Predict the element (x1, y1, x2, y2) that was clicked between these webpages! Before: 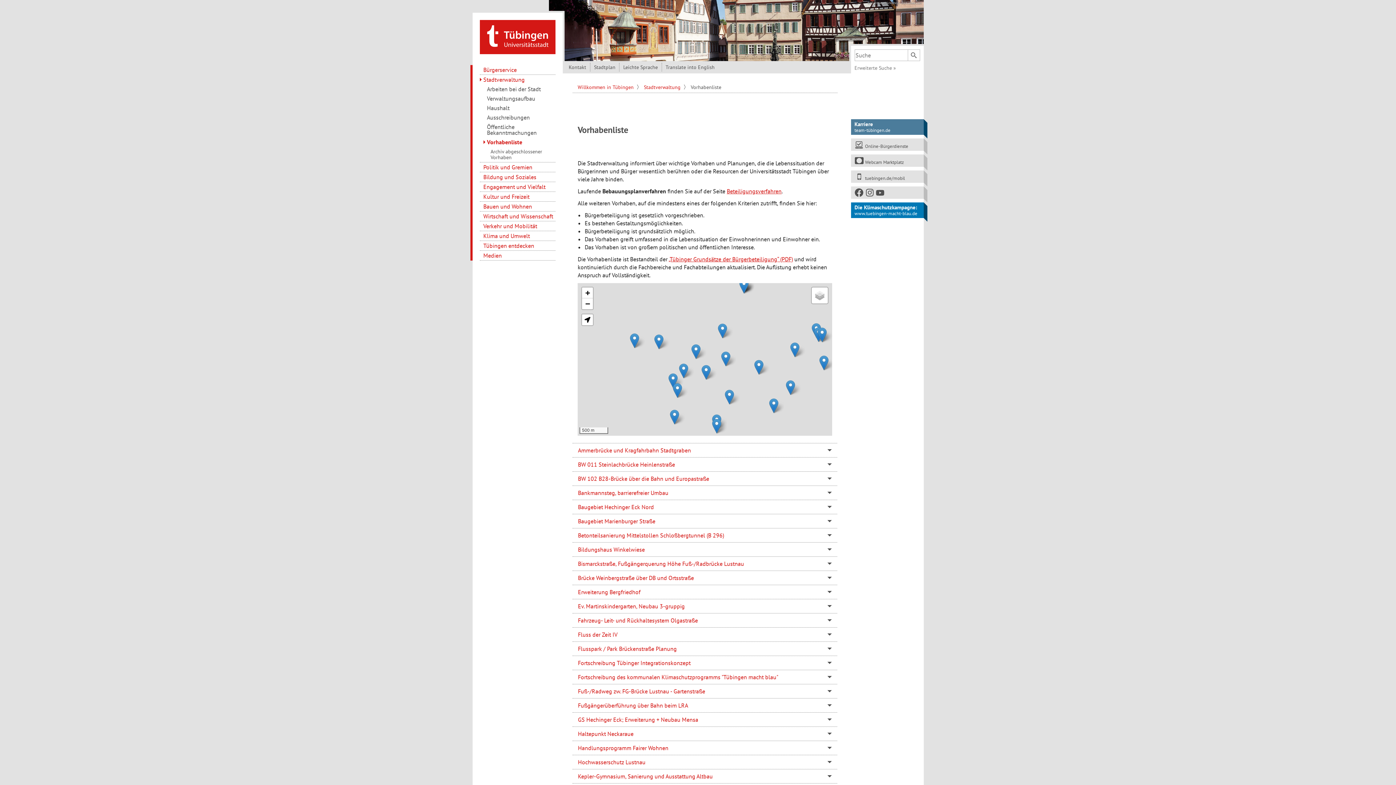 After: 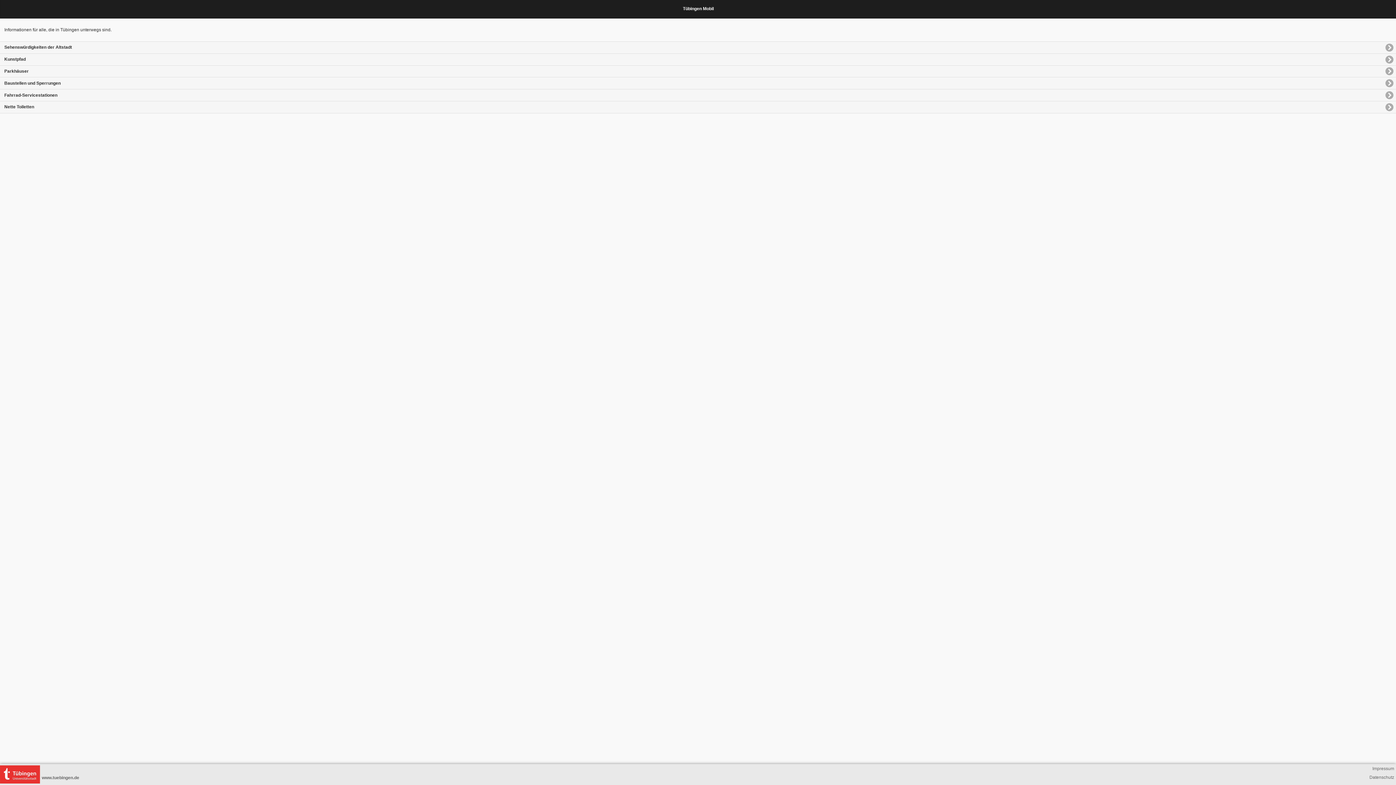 Action: label:  tuebingen.de/mobil bbox: (851, 170, 923, 183)